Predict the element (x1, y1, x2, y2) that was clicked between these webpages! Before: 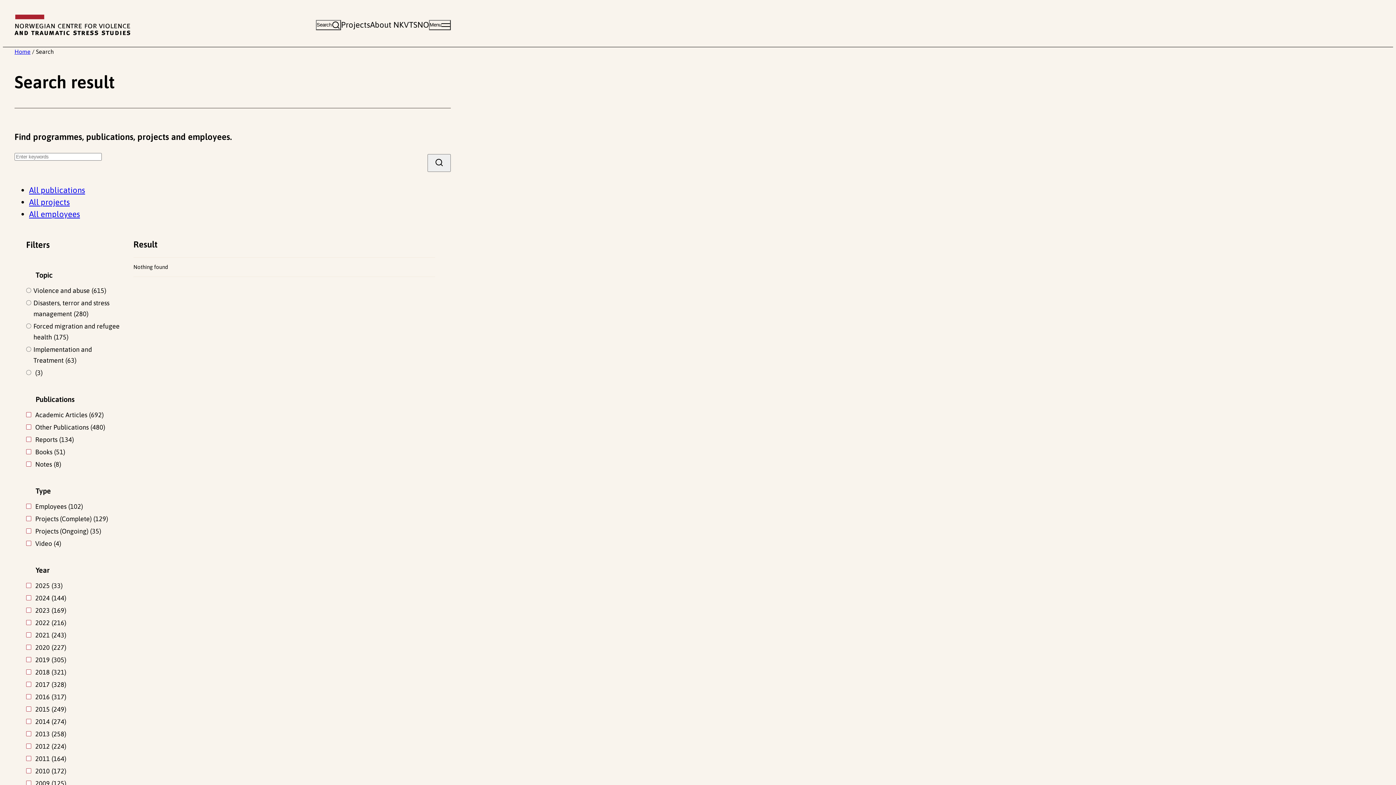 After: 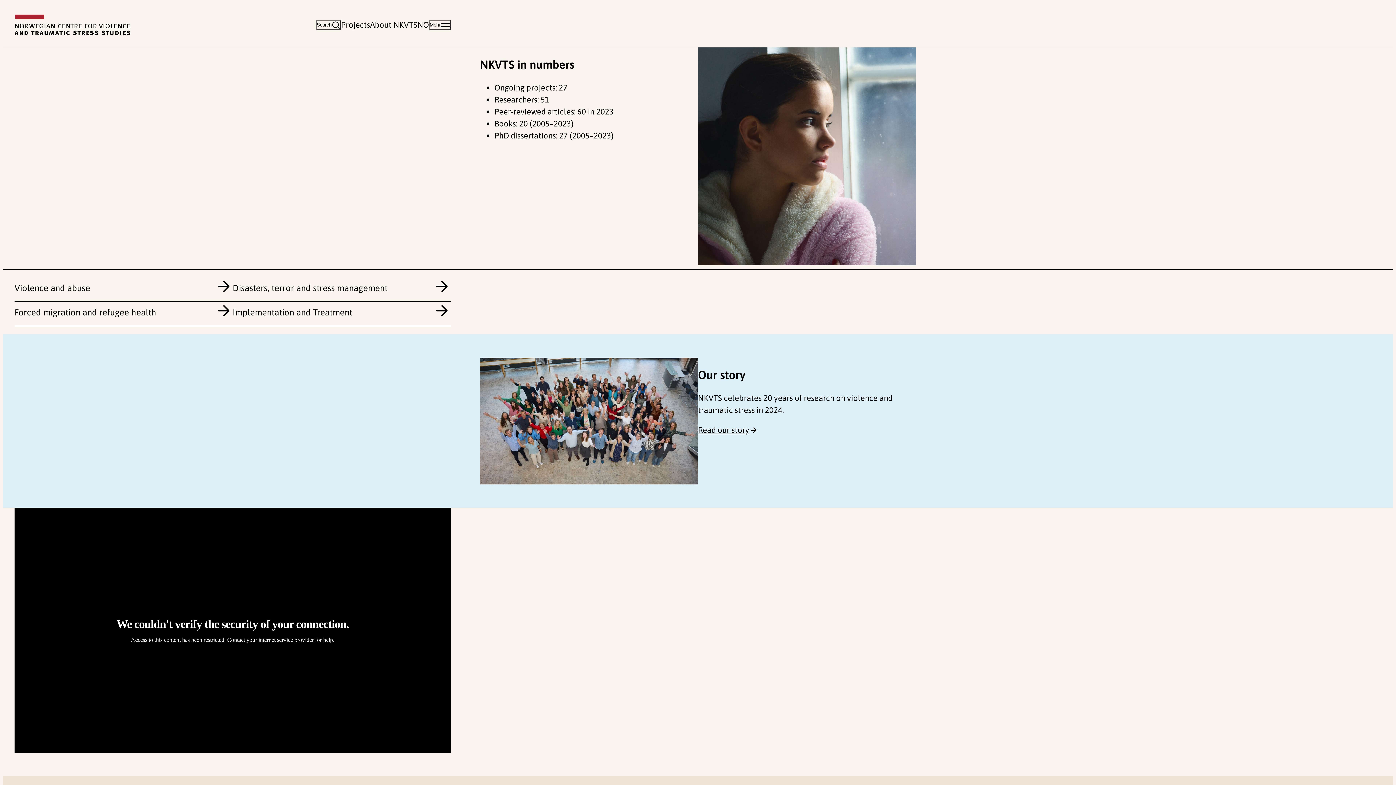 Action: bbox: (14, 48, 30, 54) label: Home